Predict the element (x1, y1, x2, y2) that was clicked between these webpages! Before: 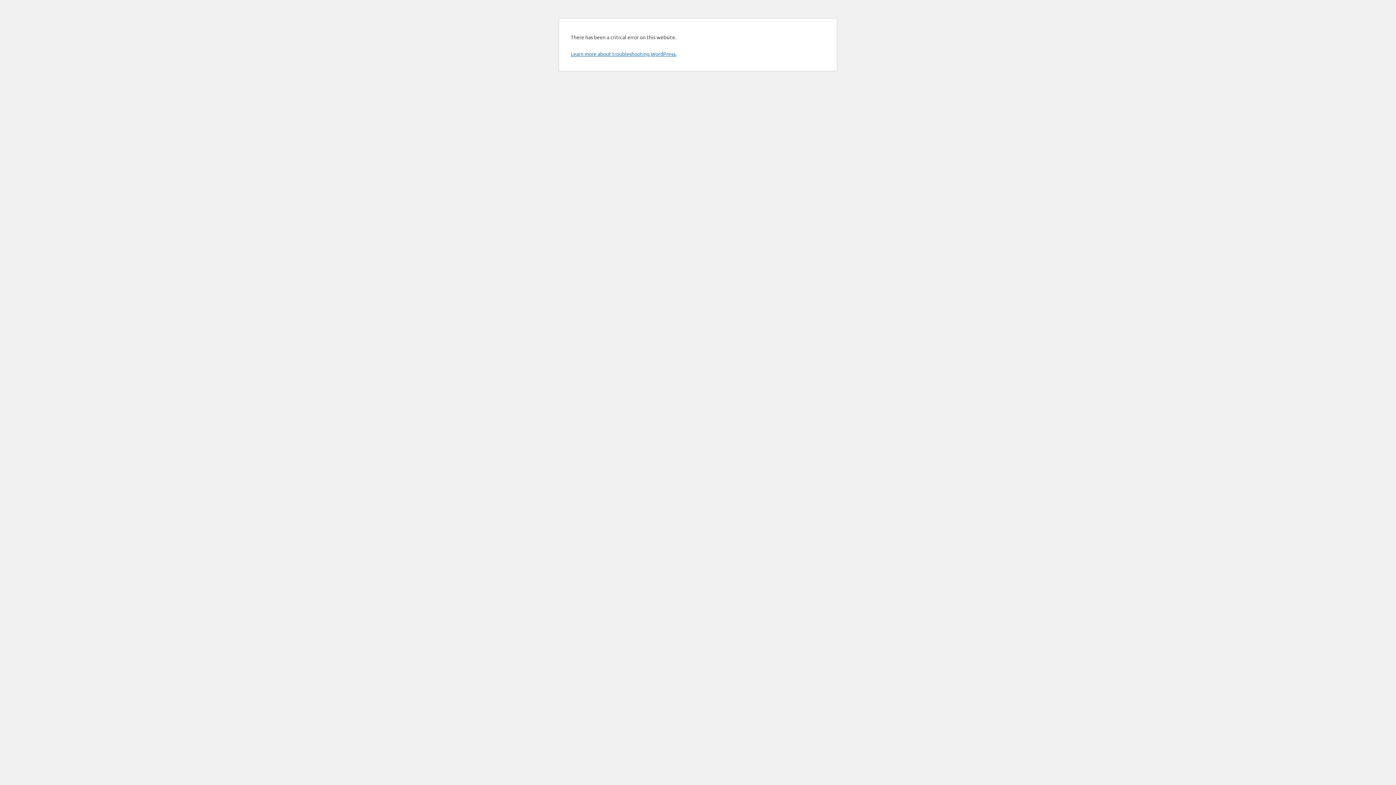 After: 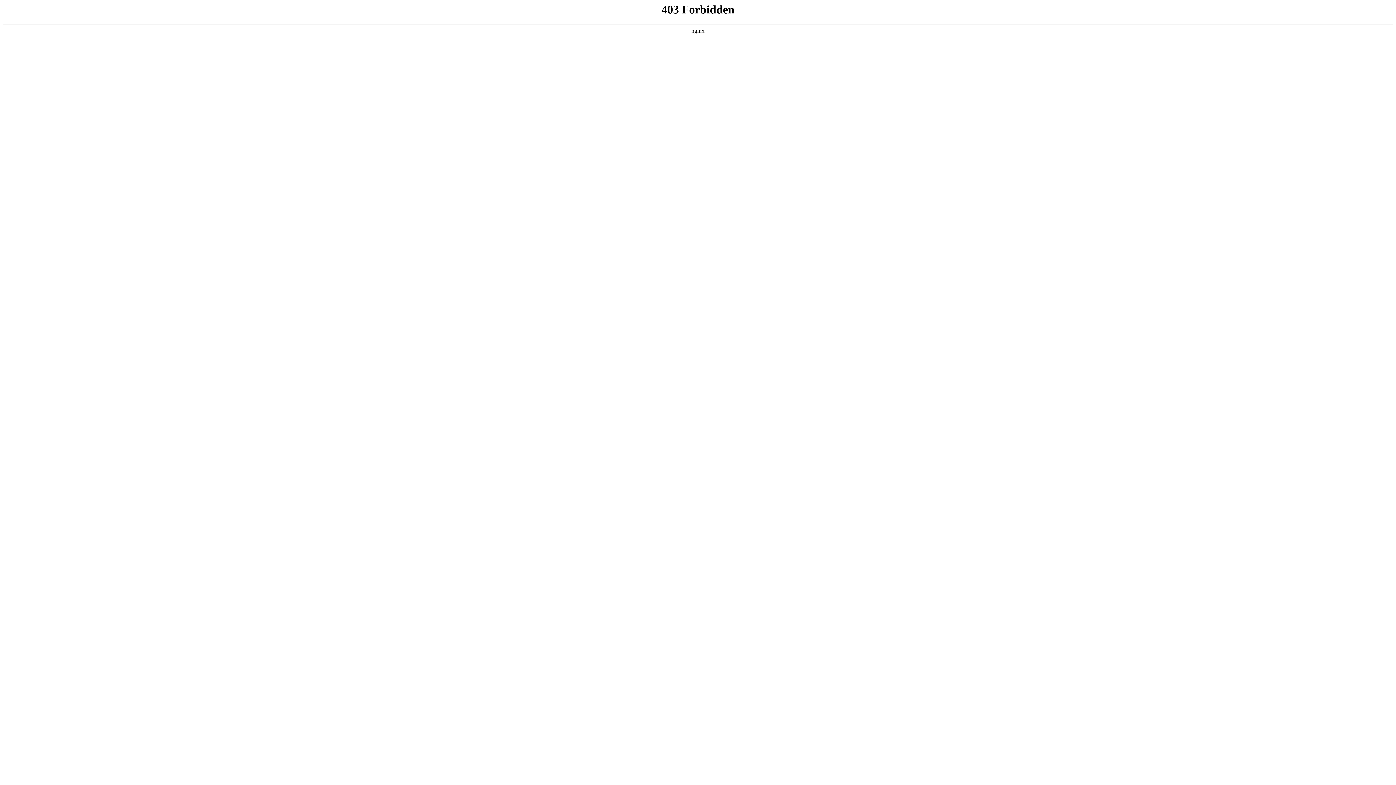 Action: label: Learn more about troubleshooting WordPress. bbox: (570, 50, 676, 57)